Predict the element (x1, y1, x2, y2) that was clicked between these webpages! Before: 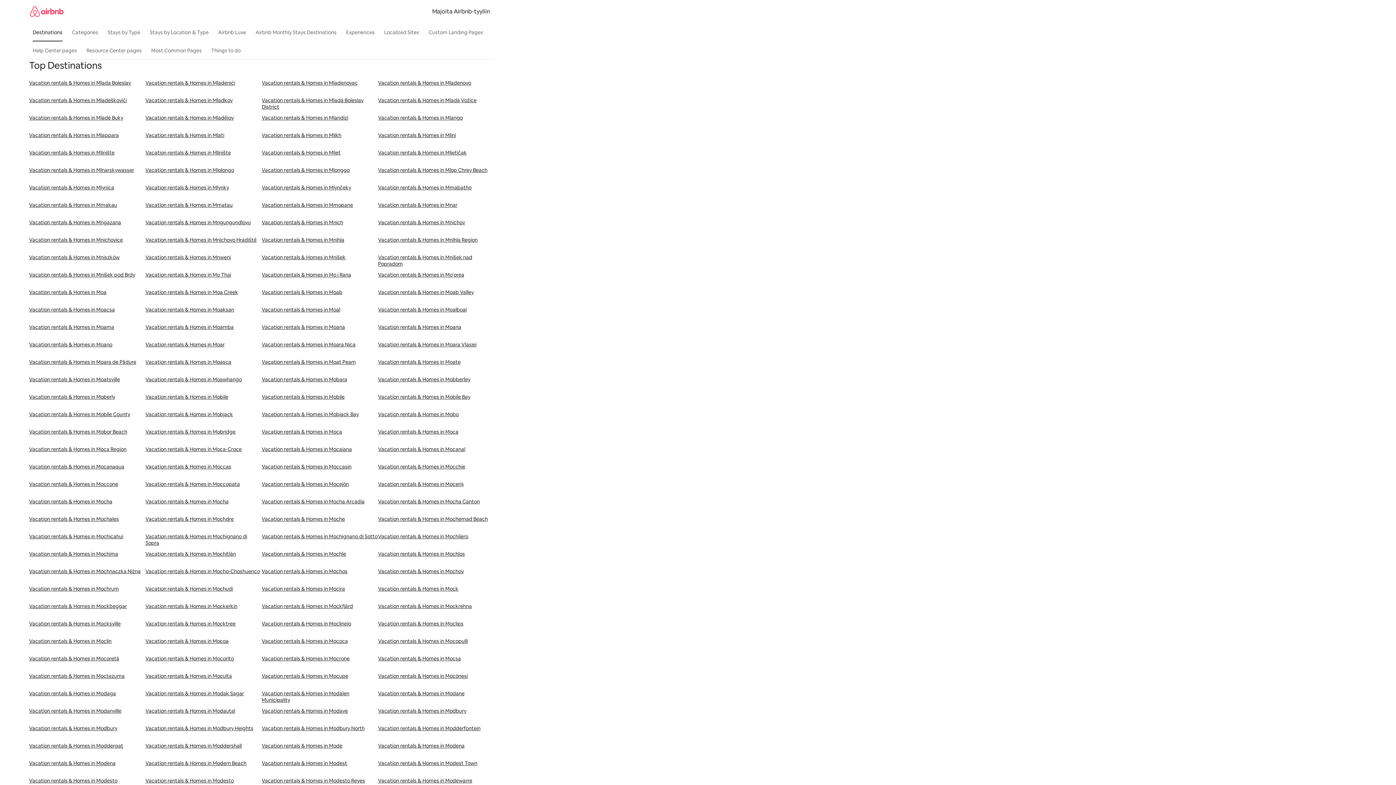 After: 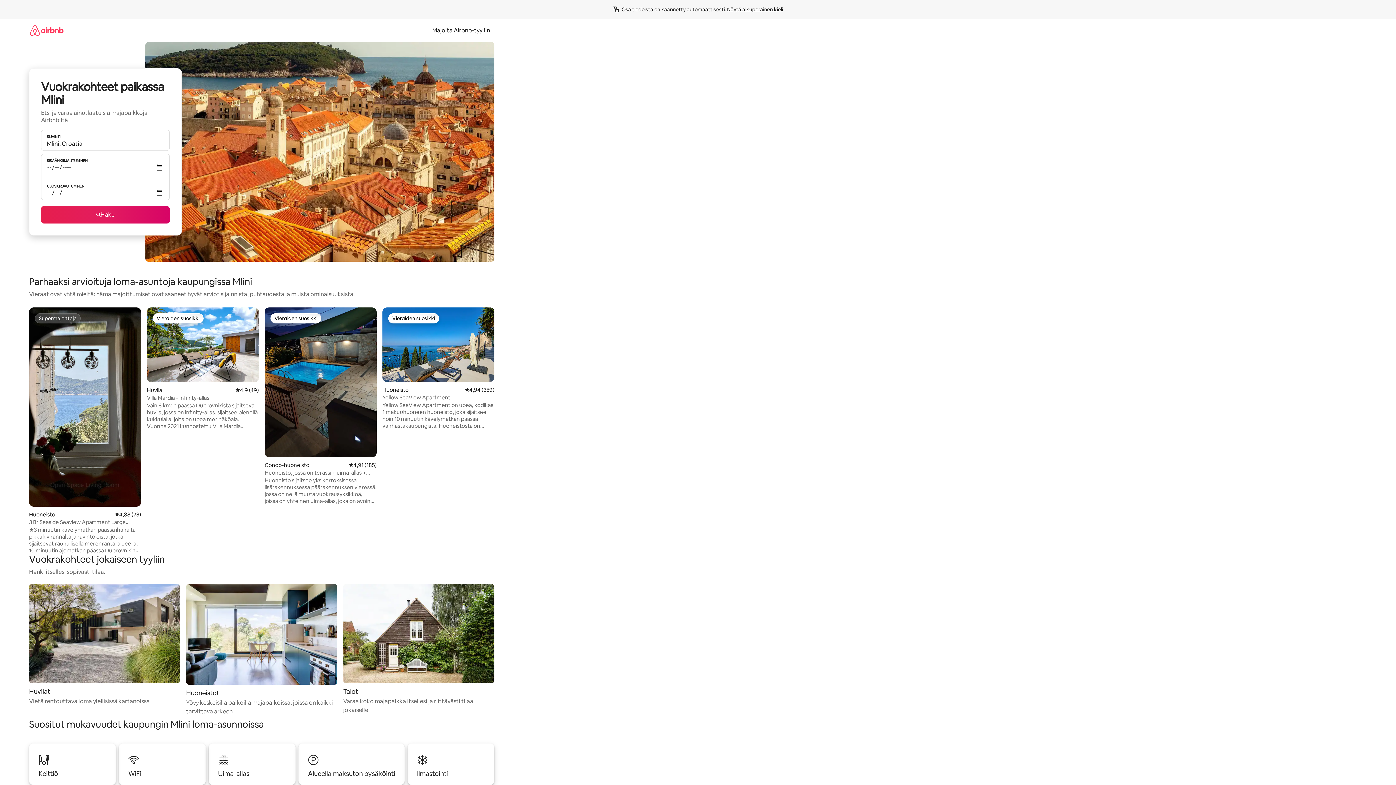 Action: label: Vacation rentals & Homes in Mlini bbox: (378, 132, 494, 149)